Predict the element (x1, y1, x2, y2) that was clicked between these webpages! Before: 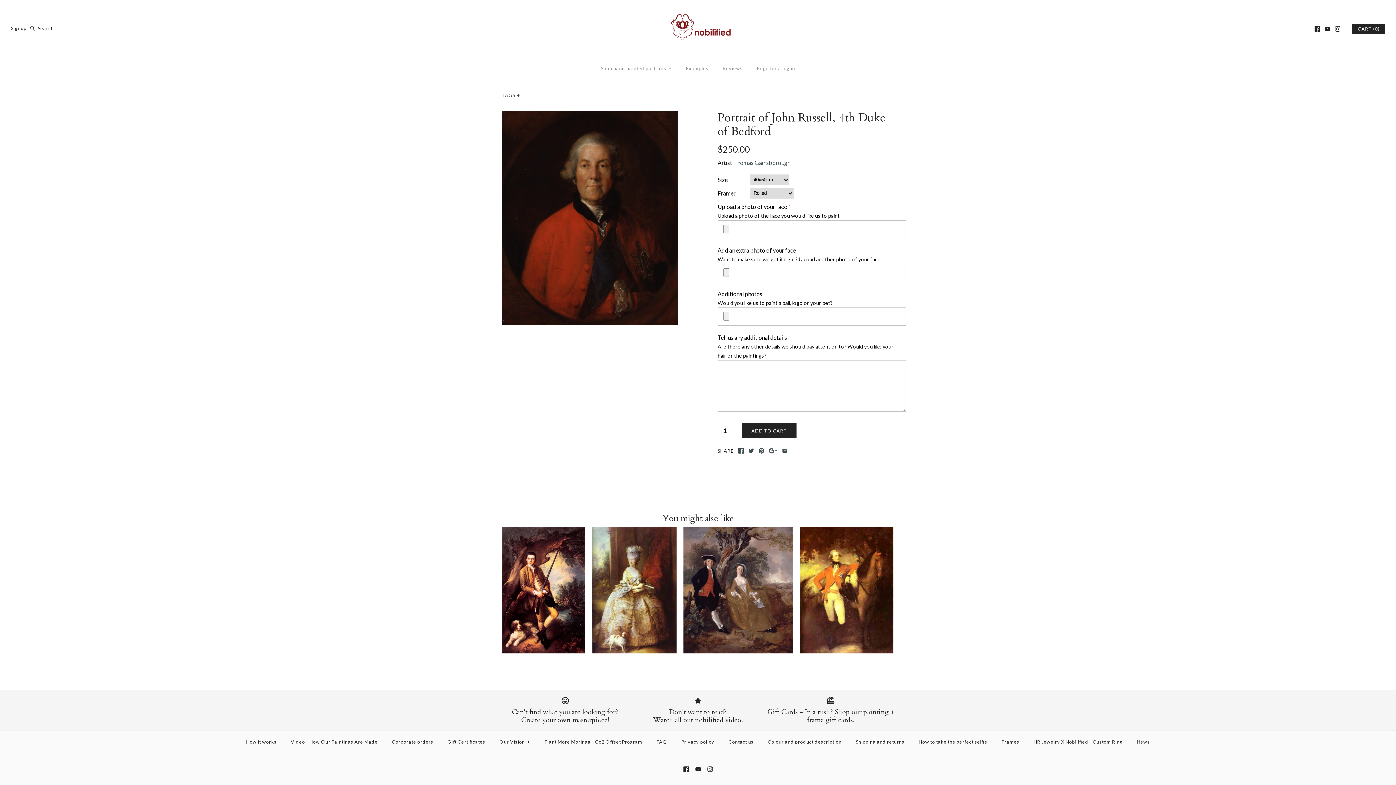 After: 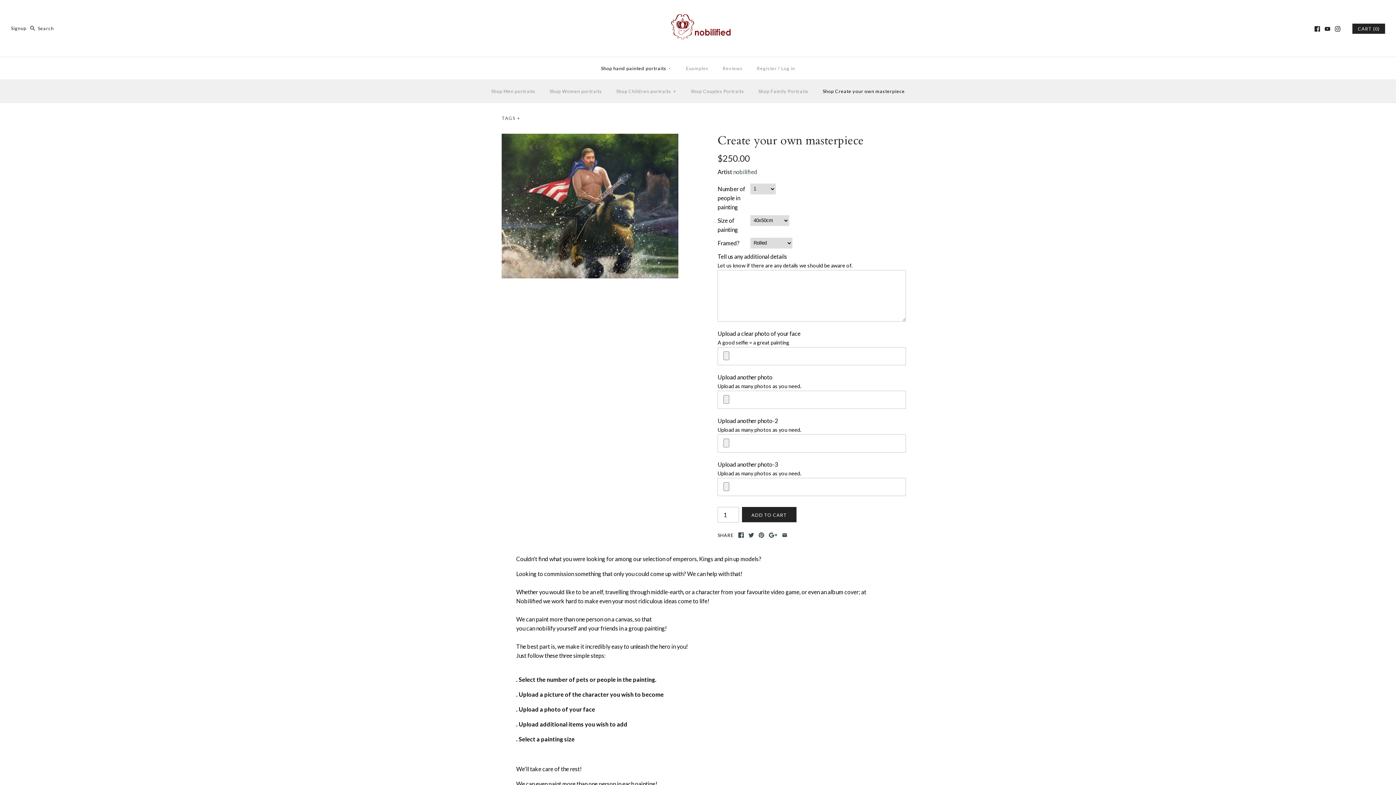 Action: label: Can't find what you are looking for? Create your own masterpiece! bbox: (501, 695, 628, 724)